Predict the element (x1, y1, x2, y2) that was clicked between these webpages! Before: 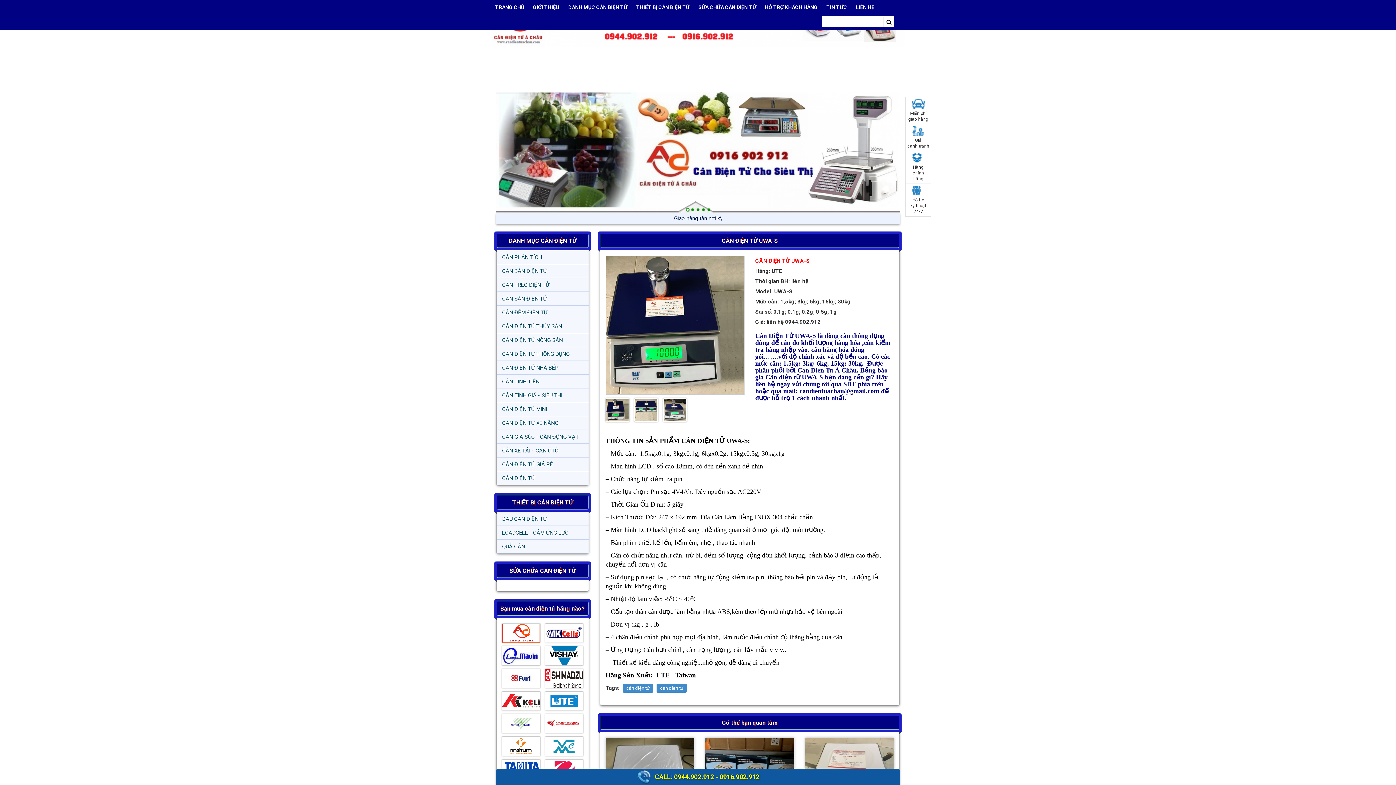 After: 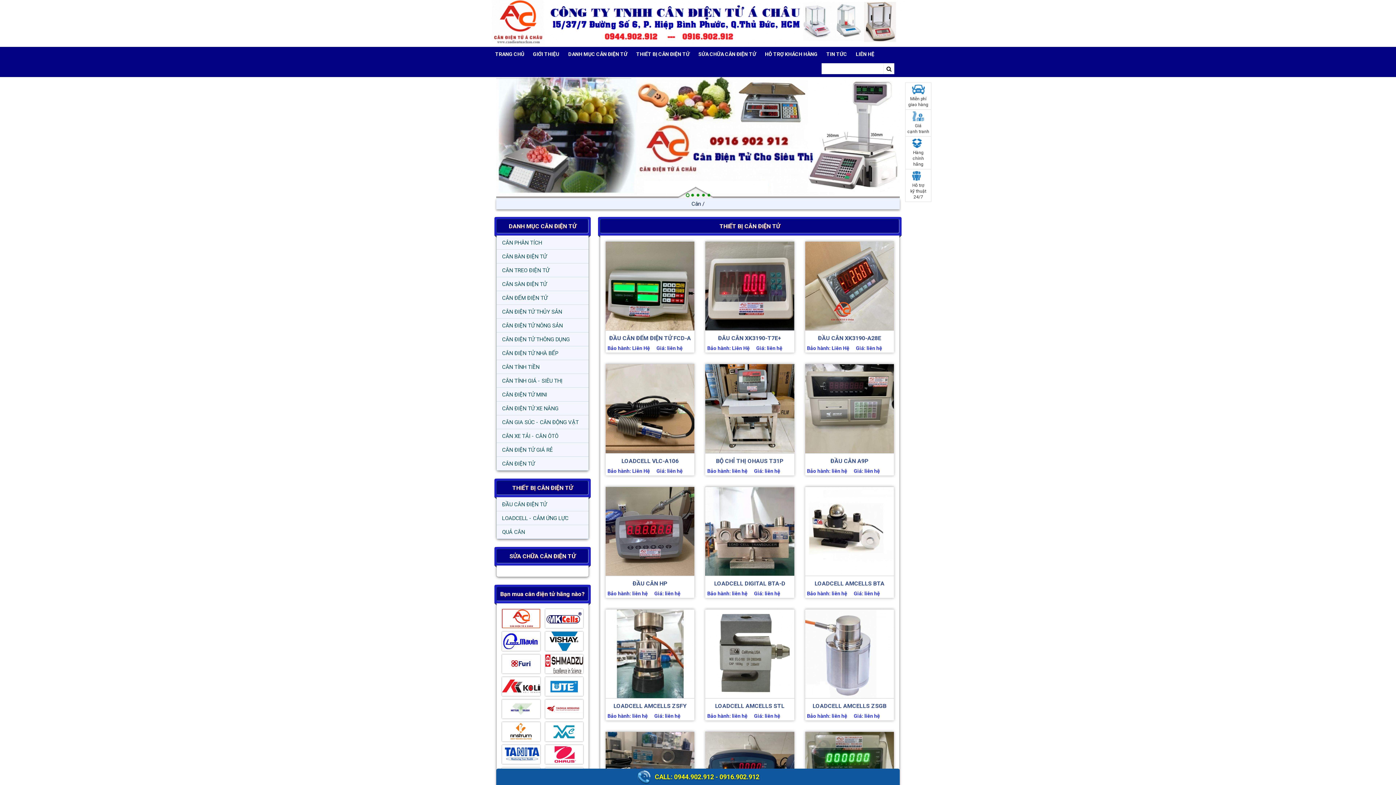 Action: label: THIẾT BỊ CÂN ĐIỆN TỬ bbox: (632, 0, 694, 14)